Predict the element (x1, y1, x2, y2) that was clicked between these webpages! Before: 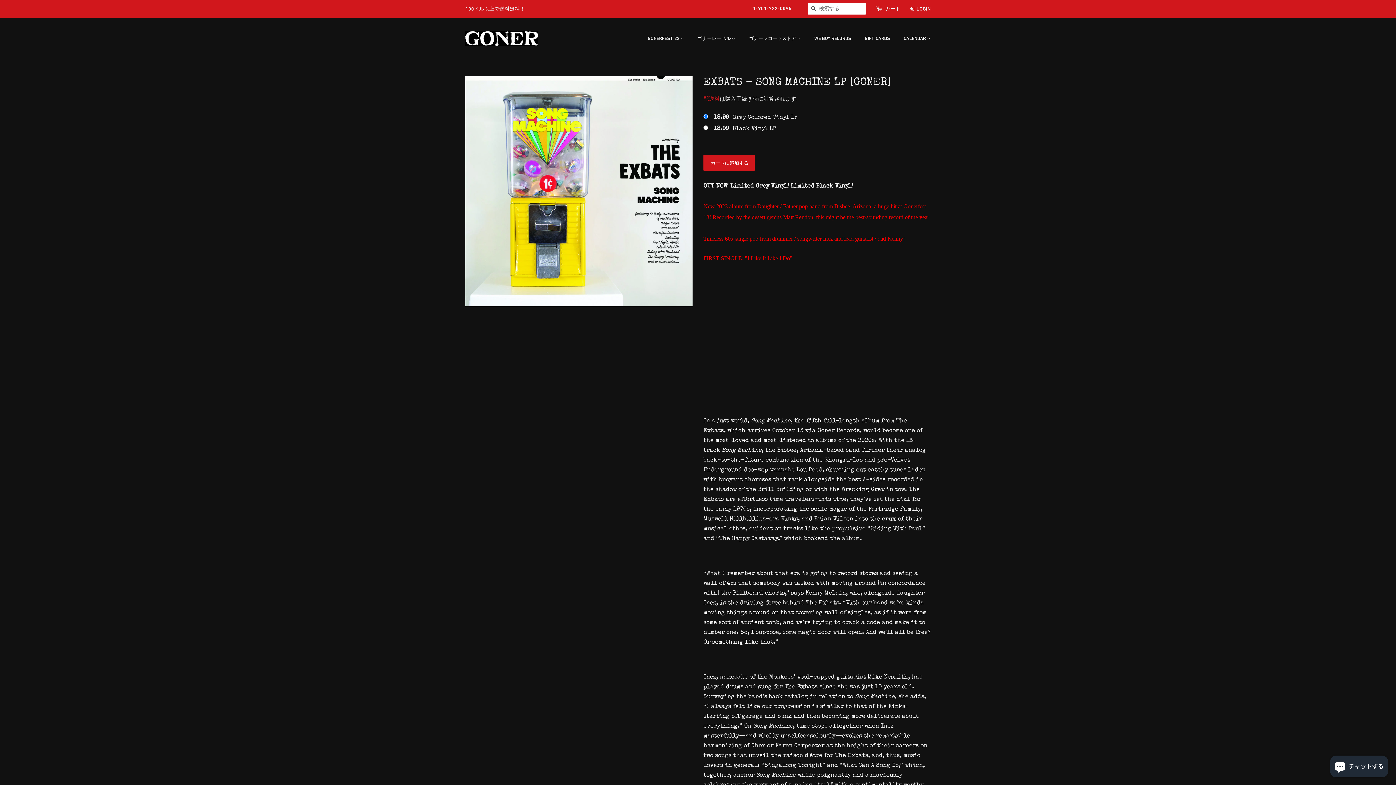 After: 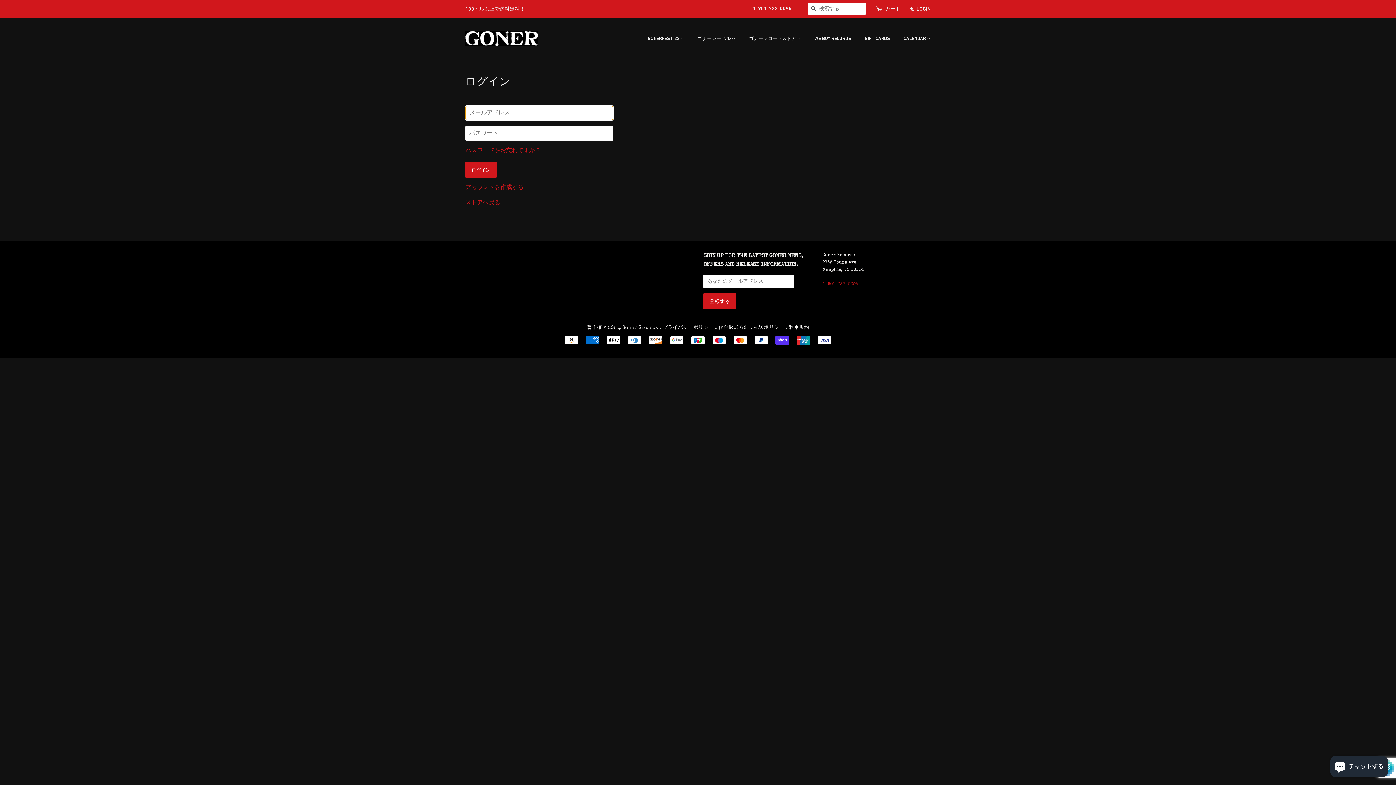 Action: bbox: (910, 4, 930, 13) label:   LOGIN